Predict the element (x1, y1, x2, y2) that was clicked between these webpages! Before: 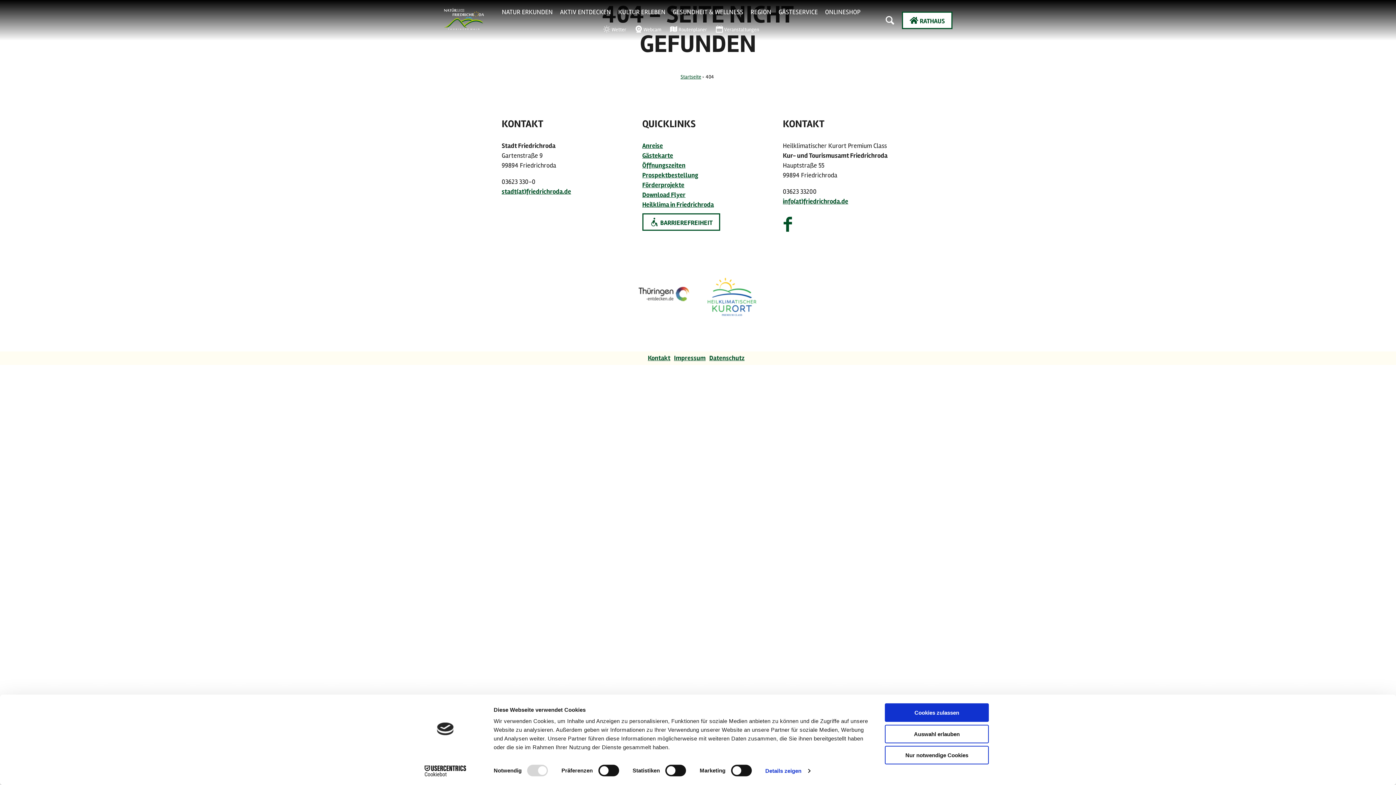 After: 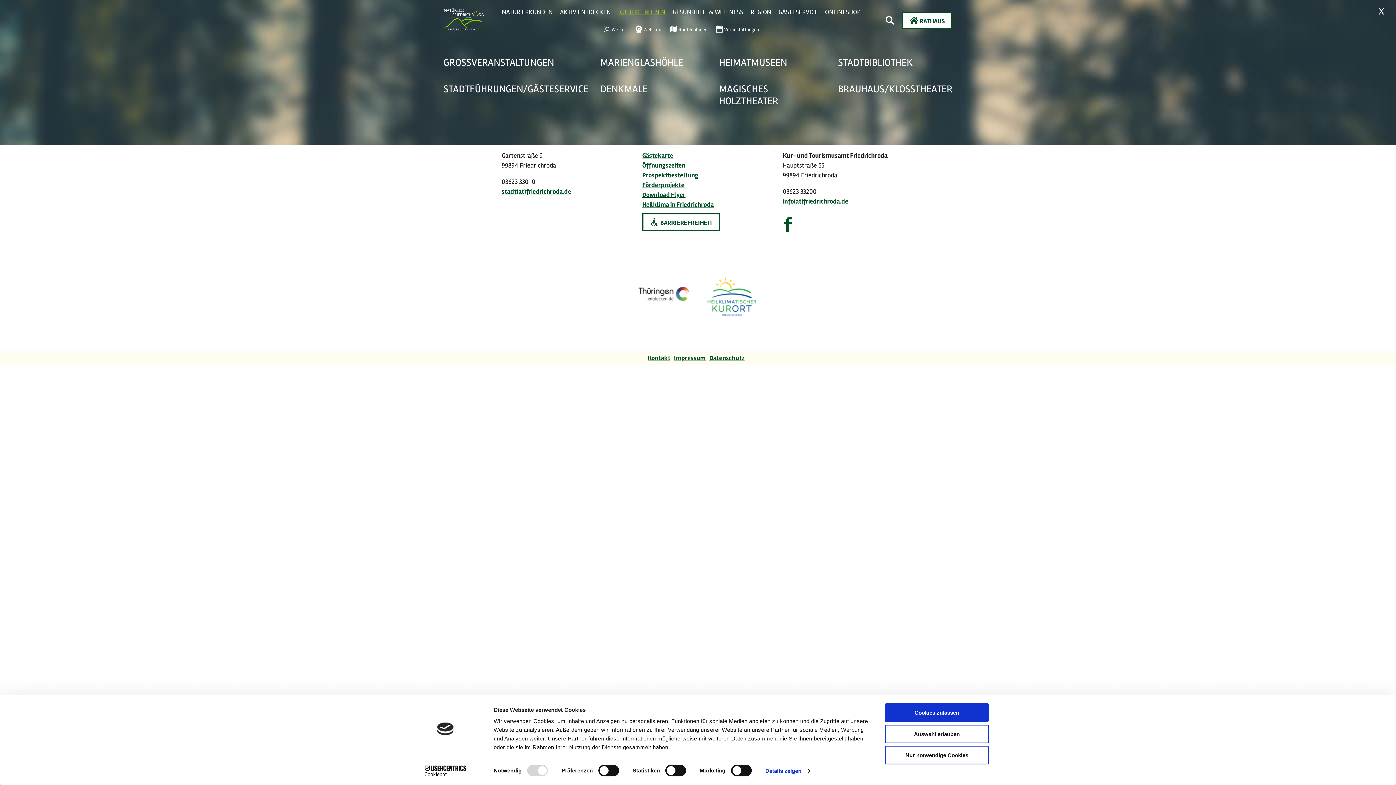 Action: label: KULTUR ERLEBEN bbox: (614, 3, 669, 20)